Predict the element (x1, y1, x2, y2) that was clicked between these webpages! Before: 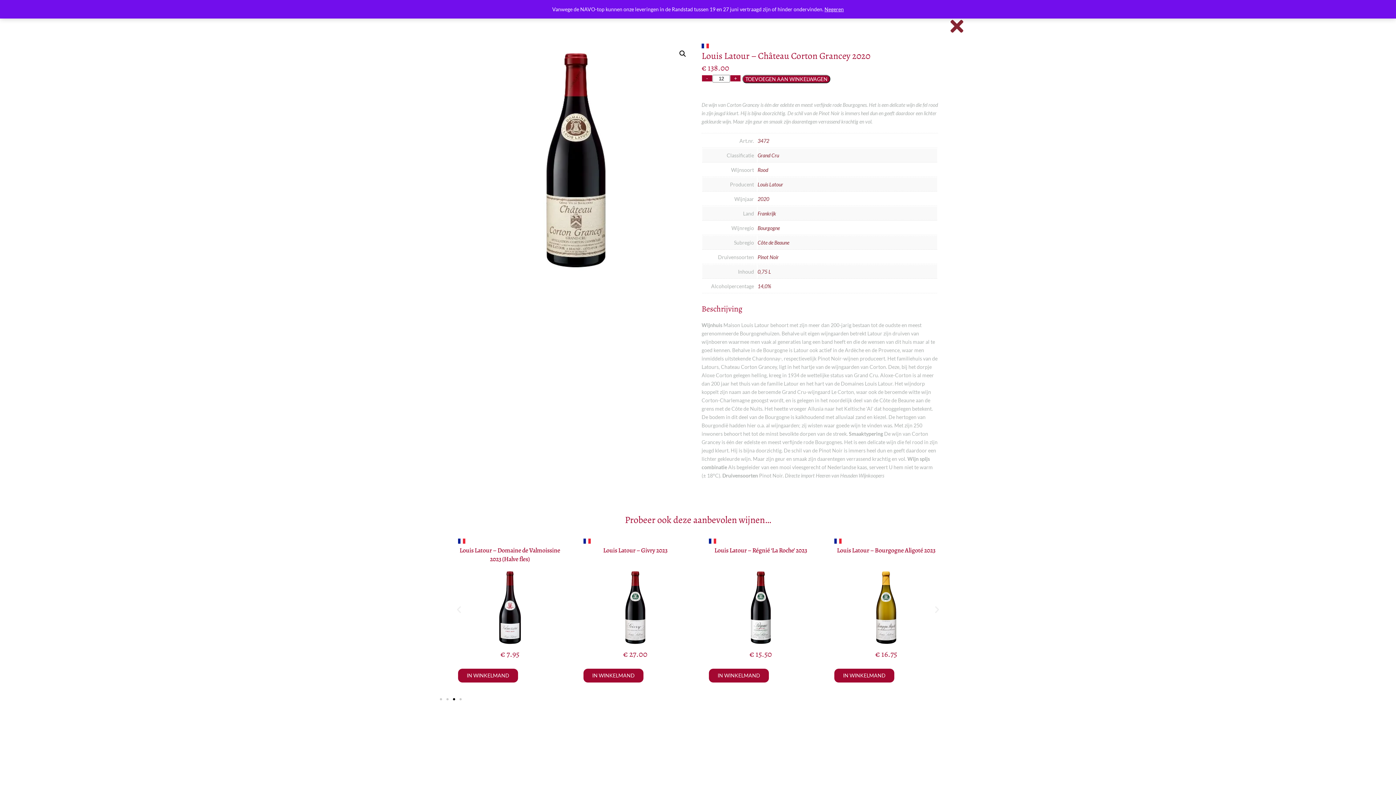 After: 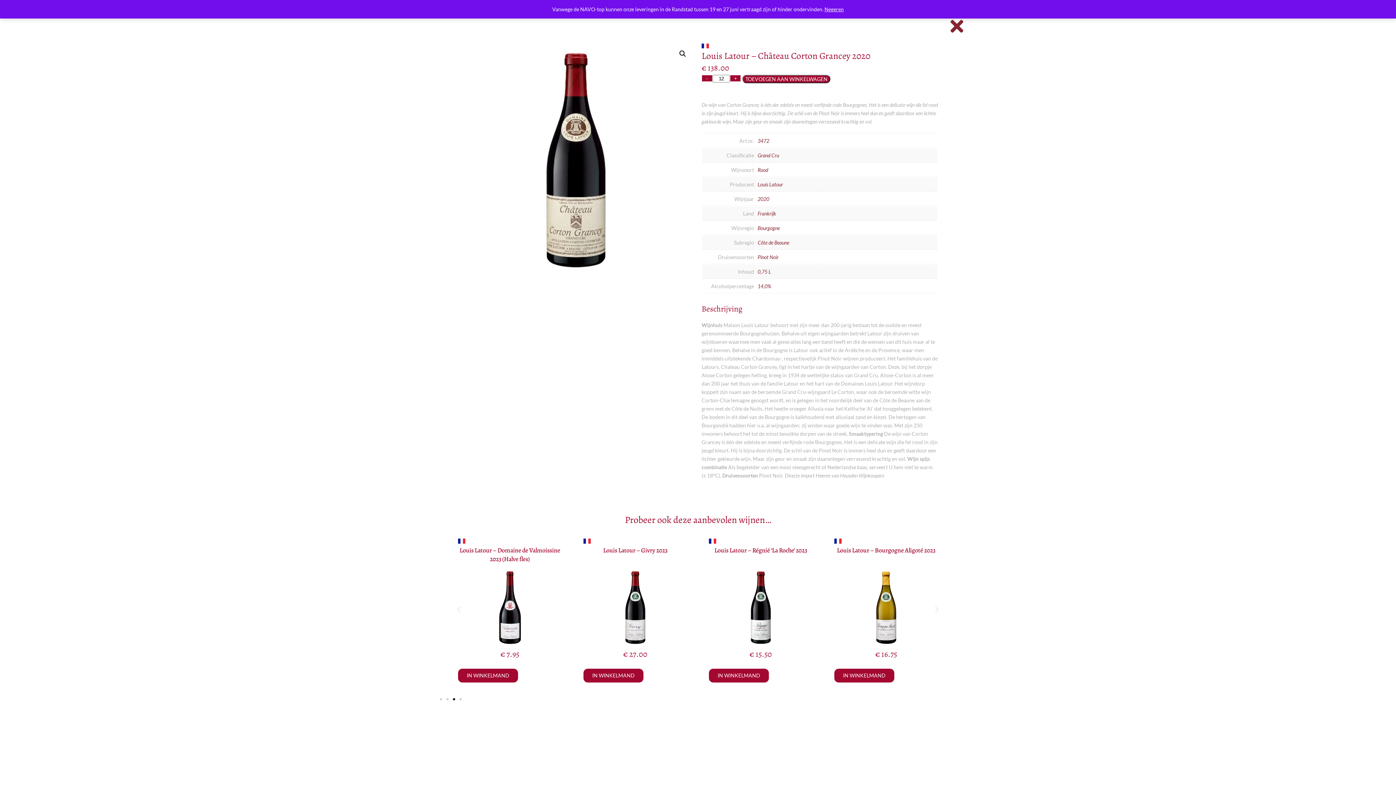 Action: bbox: (453, 698, 455, 700) label: Ga naar slide 3